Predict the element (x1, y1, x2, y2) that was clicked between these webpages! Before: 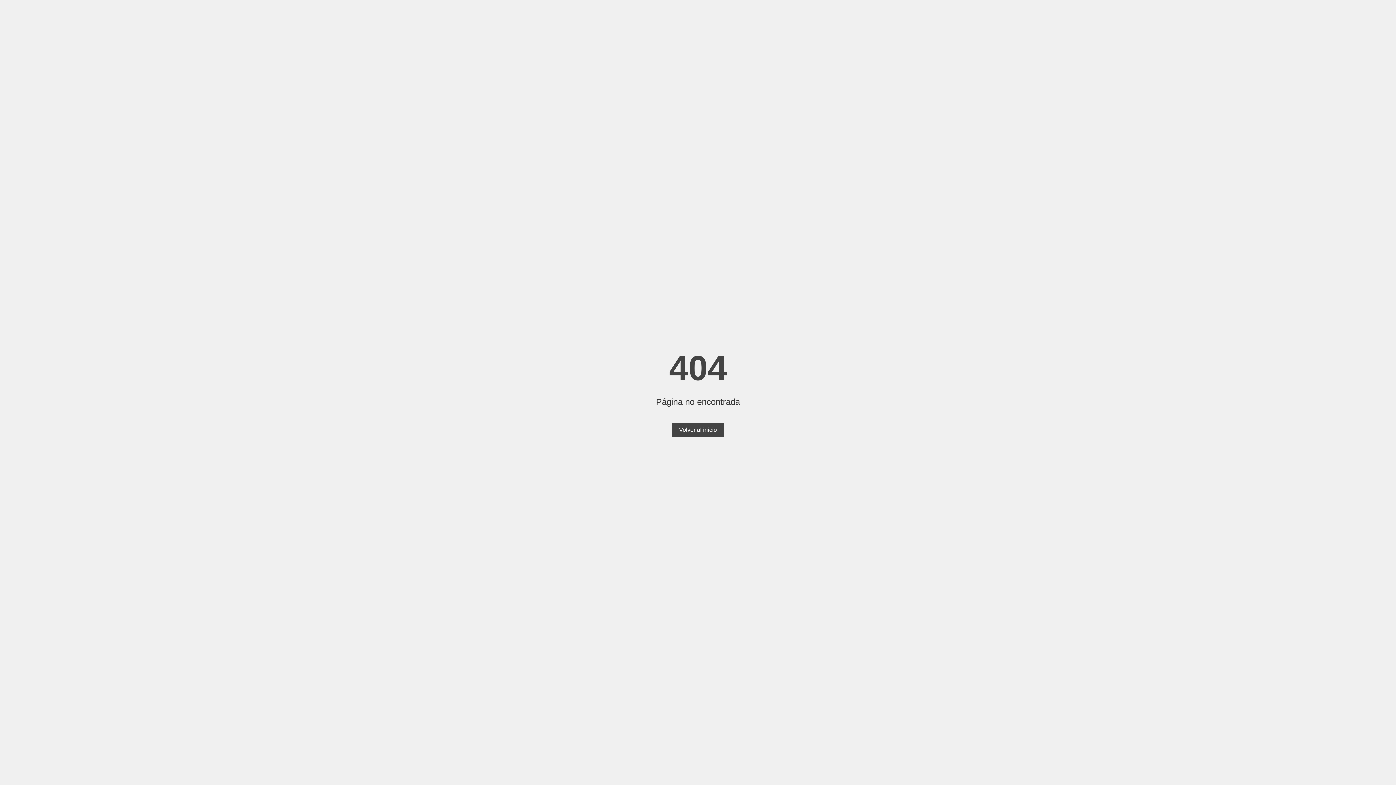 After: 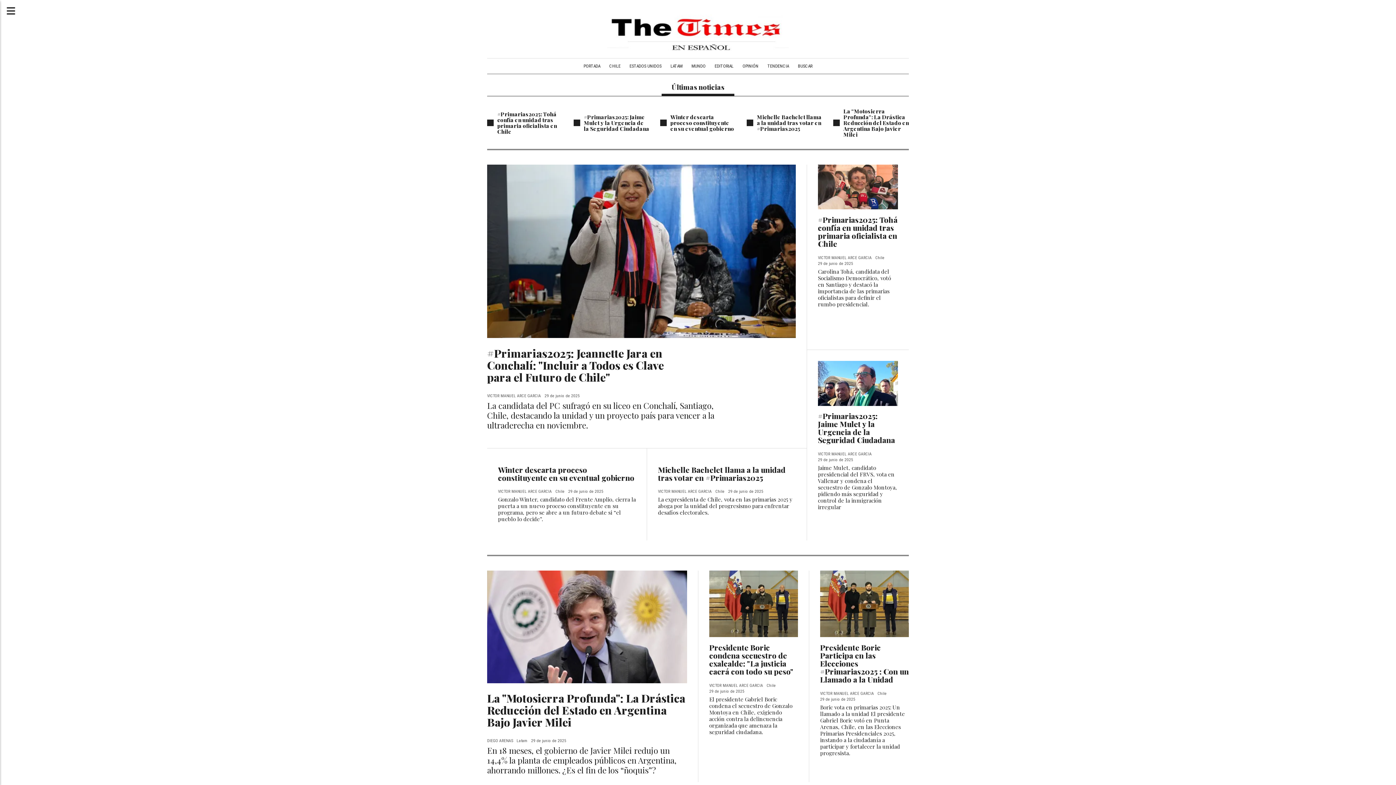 Action: bbox: (672, 423, 724, 437) label: Volver al inicio